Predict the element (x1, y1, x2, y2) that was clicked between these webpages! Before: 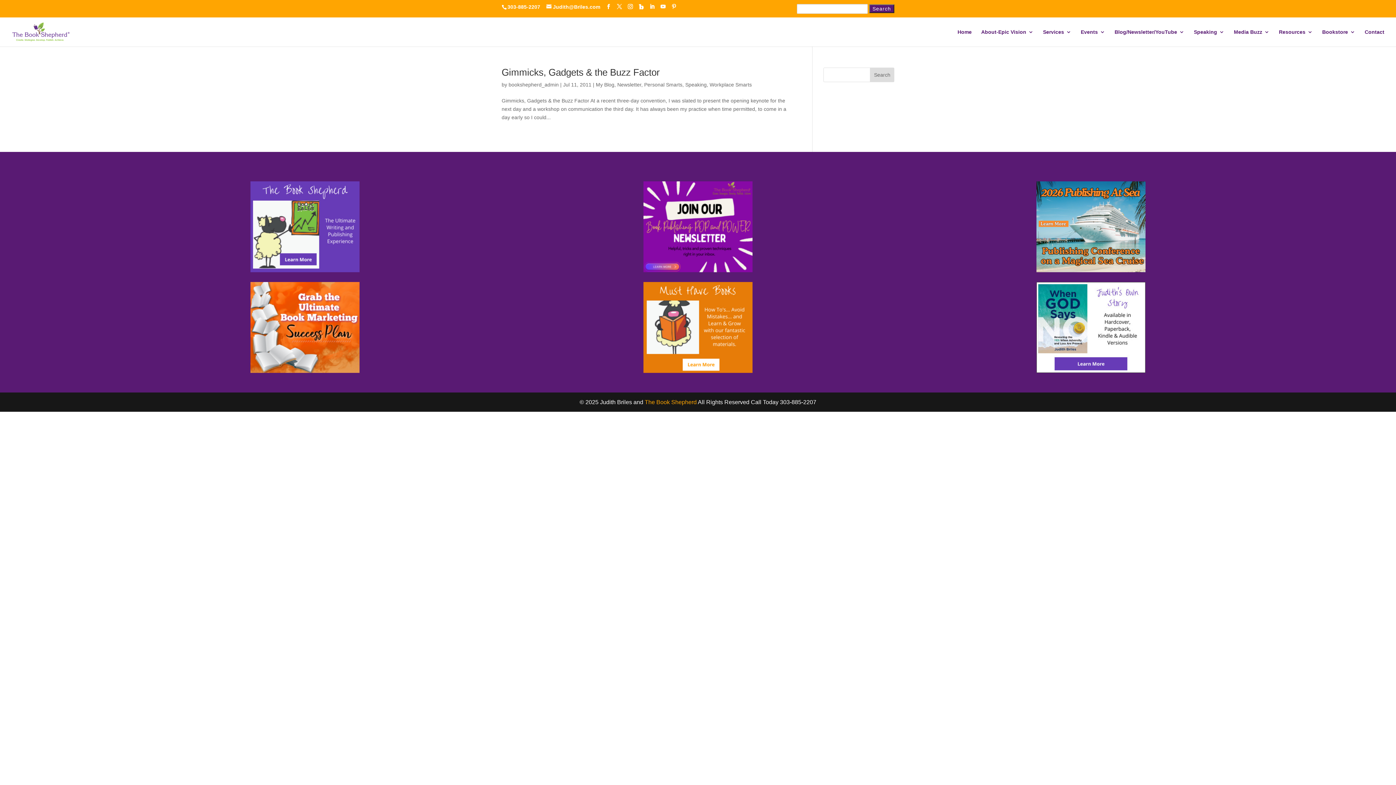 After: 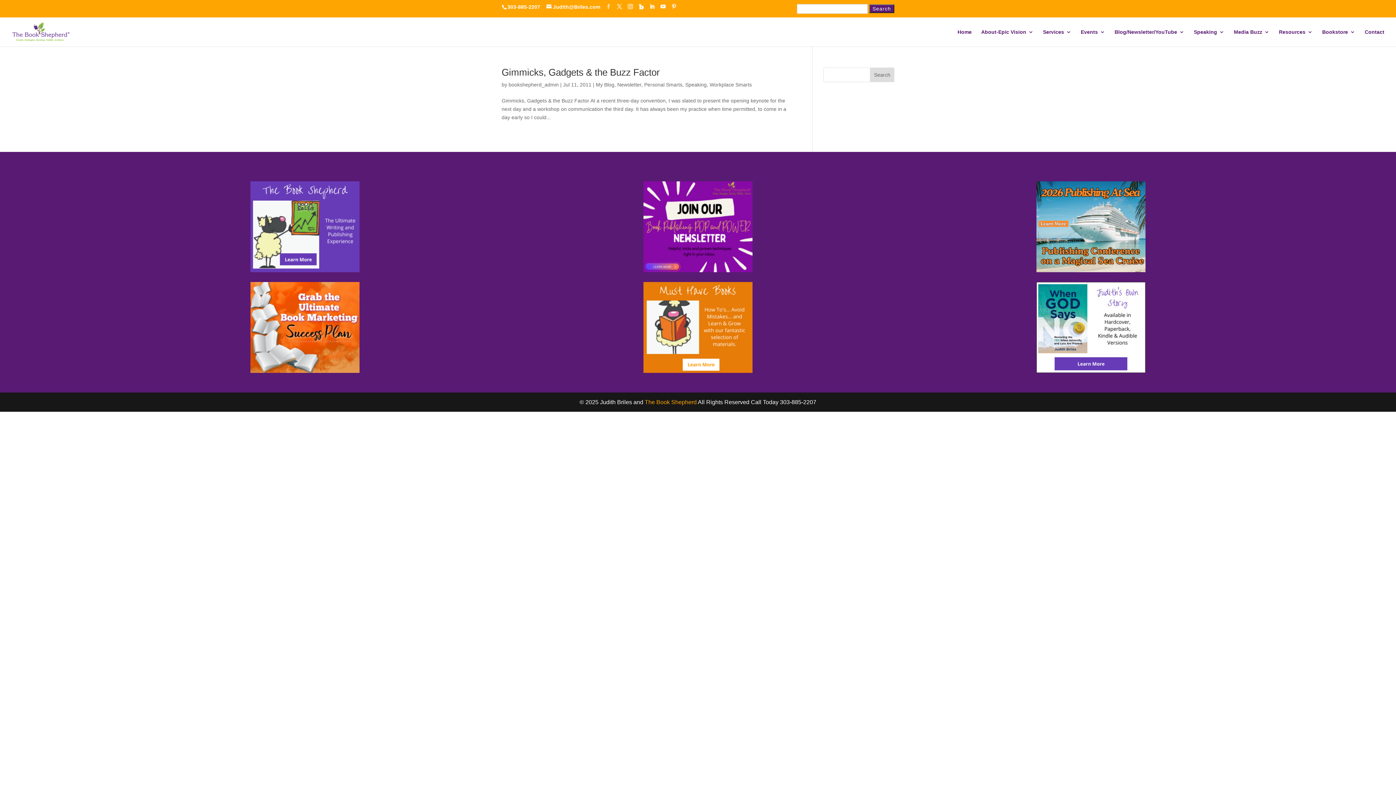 Action: bbox: (606, 3, 611, 9)